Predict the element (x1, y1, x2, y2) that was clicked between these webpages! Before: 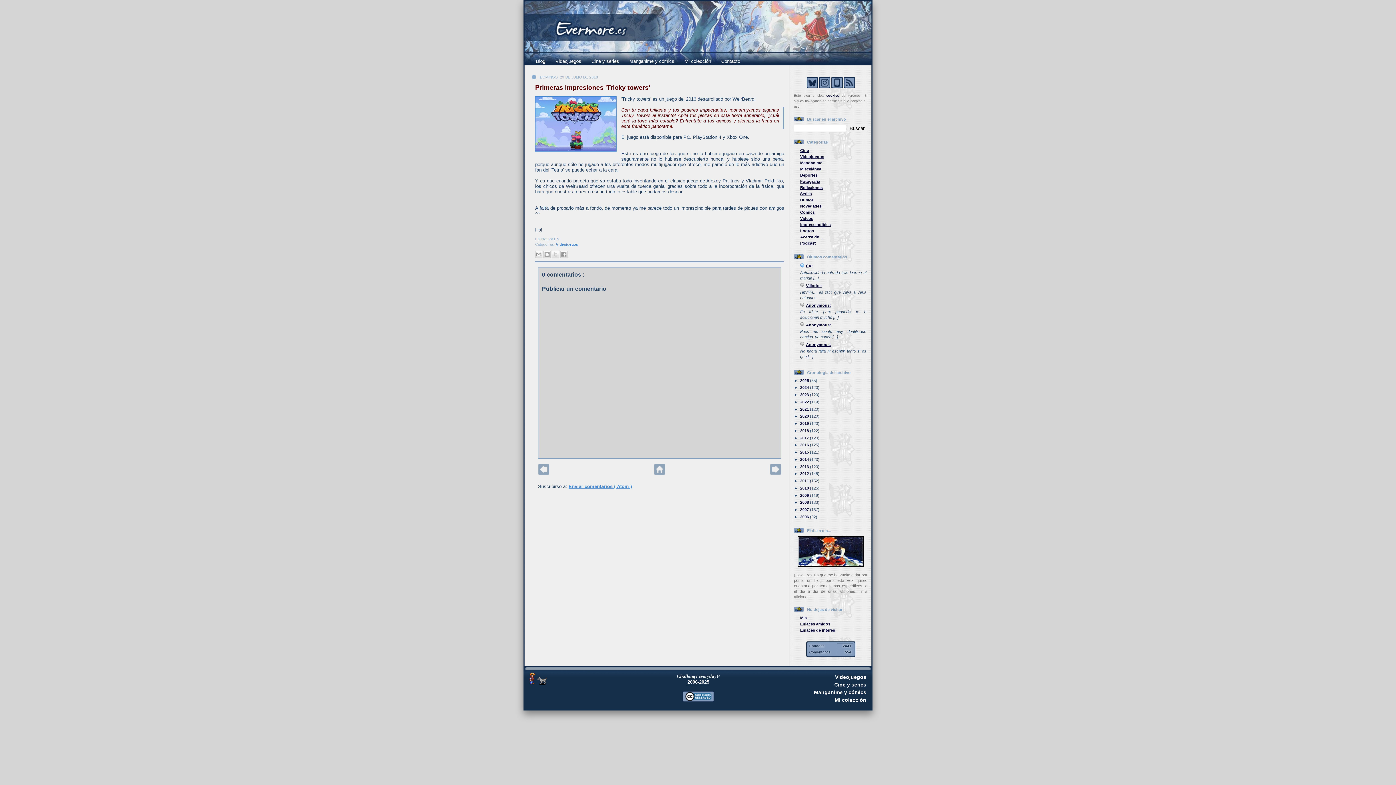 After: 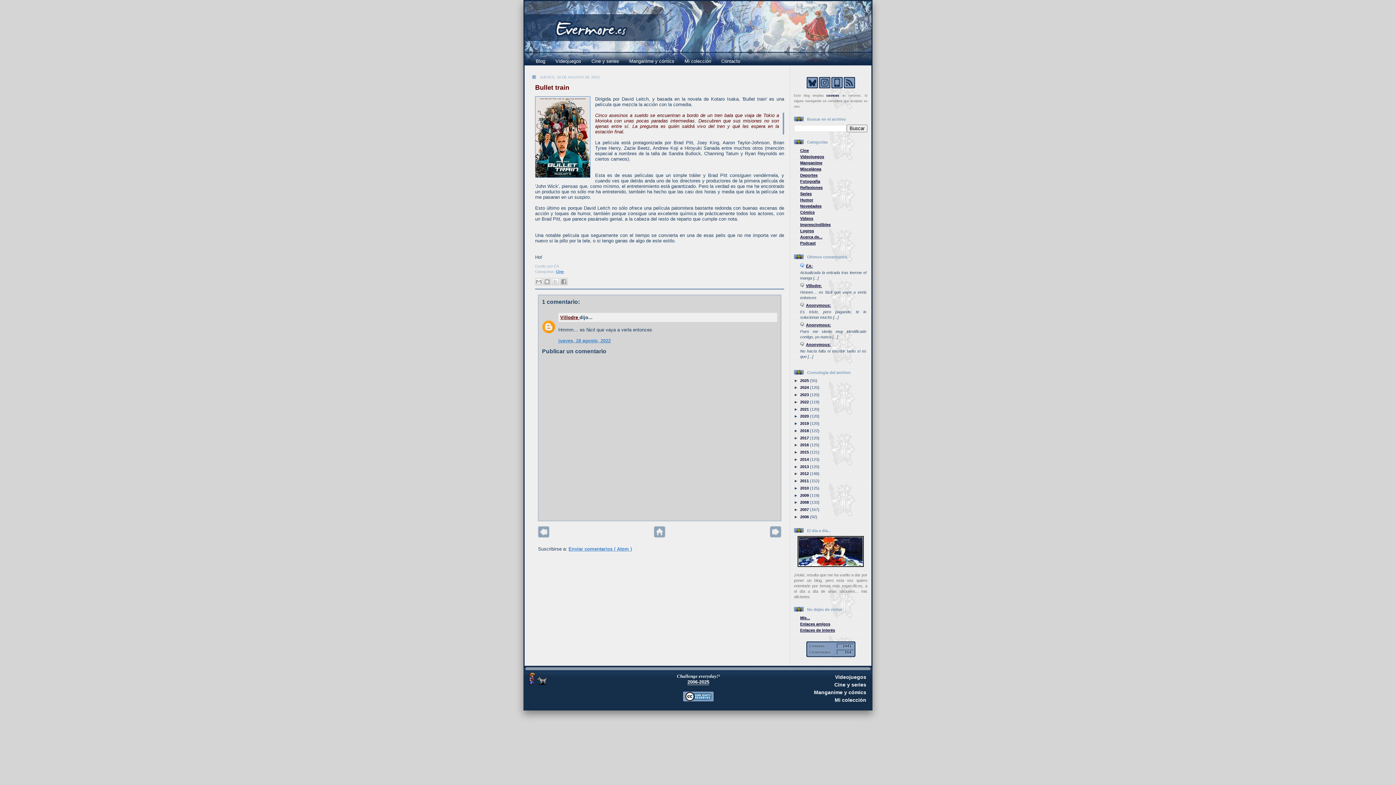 Action: label: Villodre: bbox: (806, 283, 822, 288)